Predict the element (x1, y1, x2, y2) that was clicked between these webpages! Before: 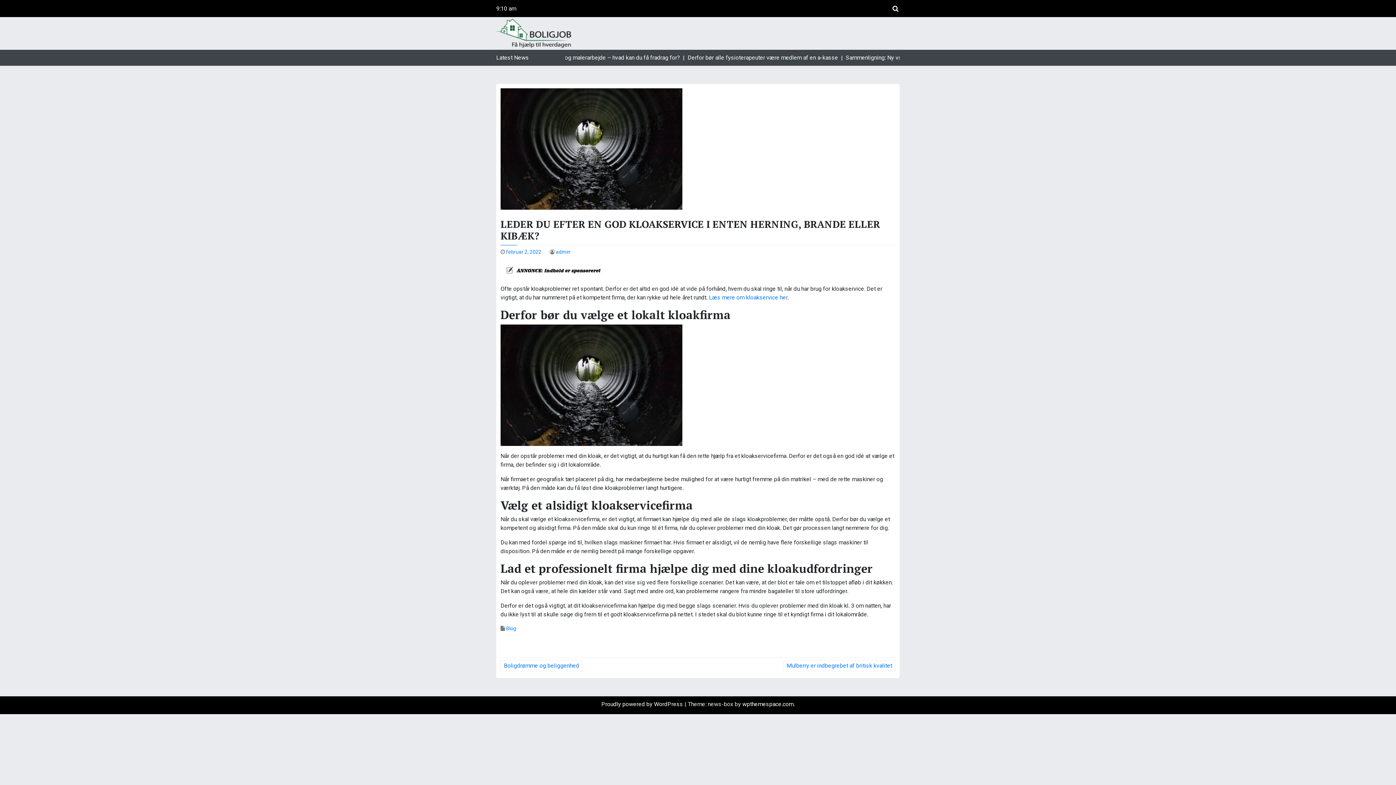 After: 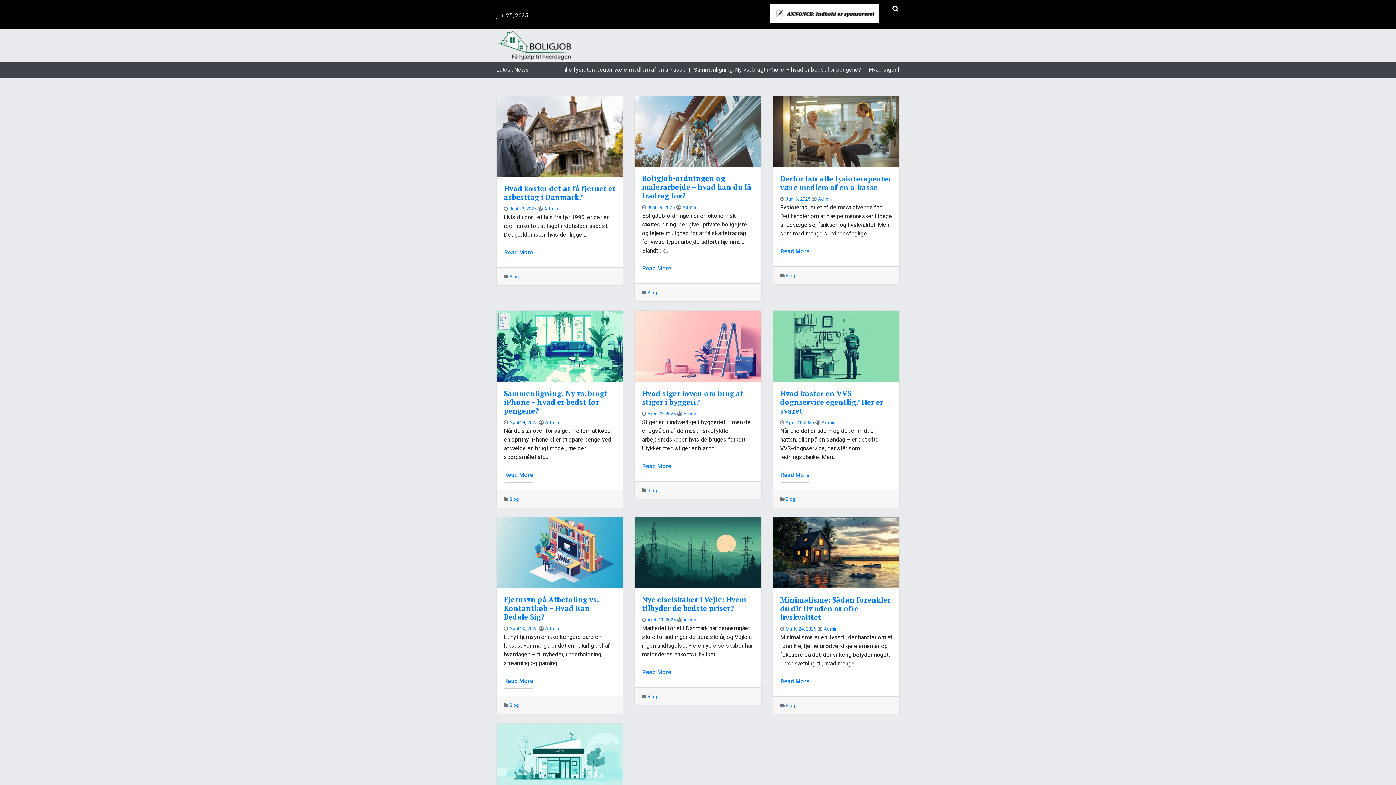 Action: bbox: (556, 249, 570, 254) label: admin